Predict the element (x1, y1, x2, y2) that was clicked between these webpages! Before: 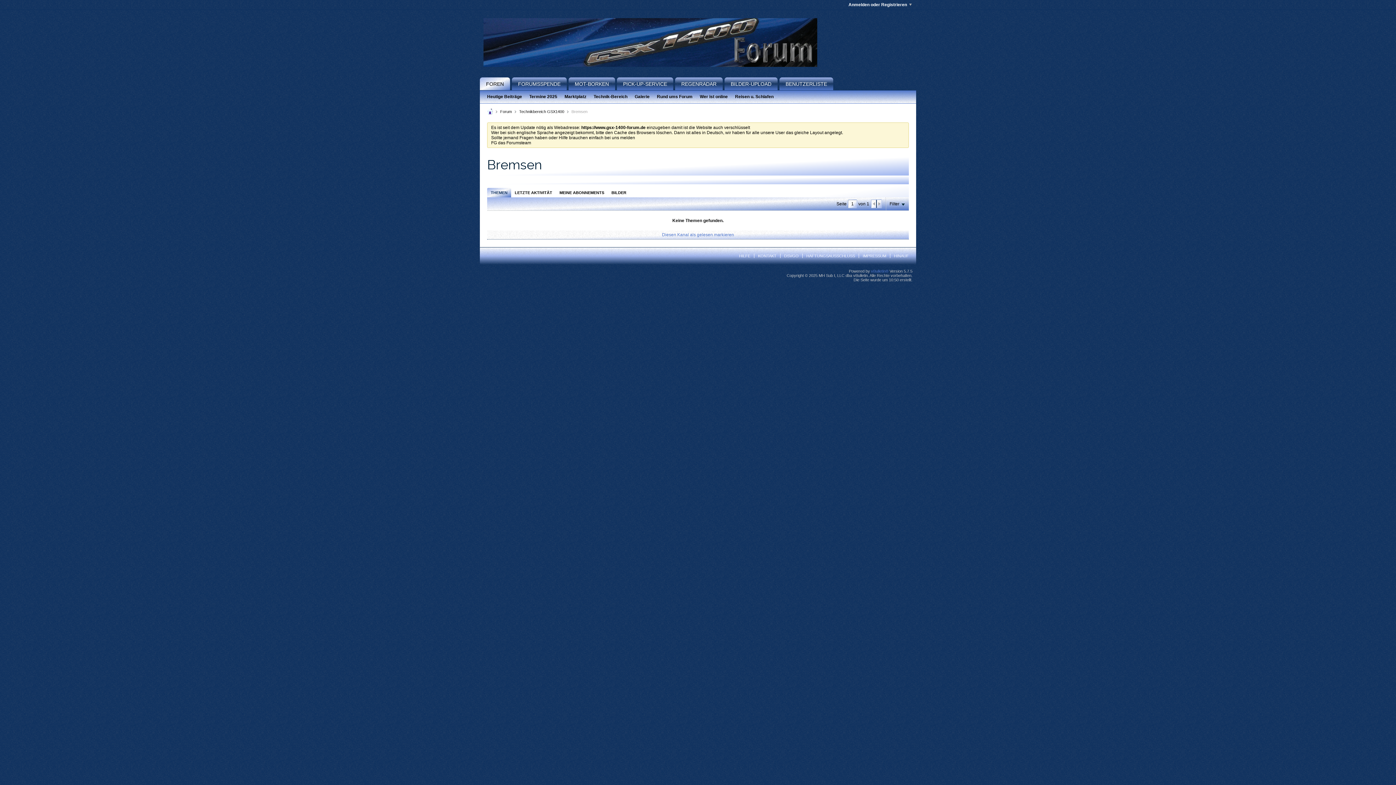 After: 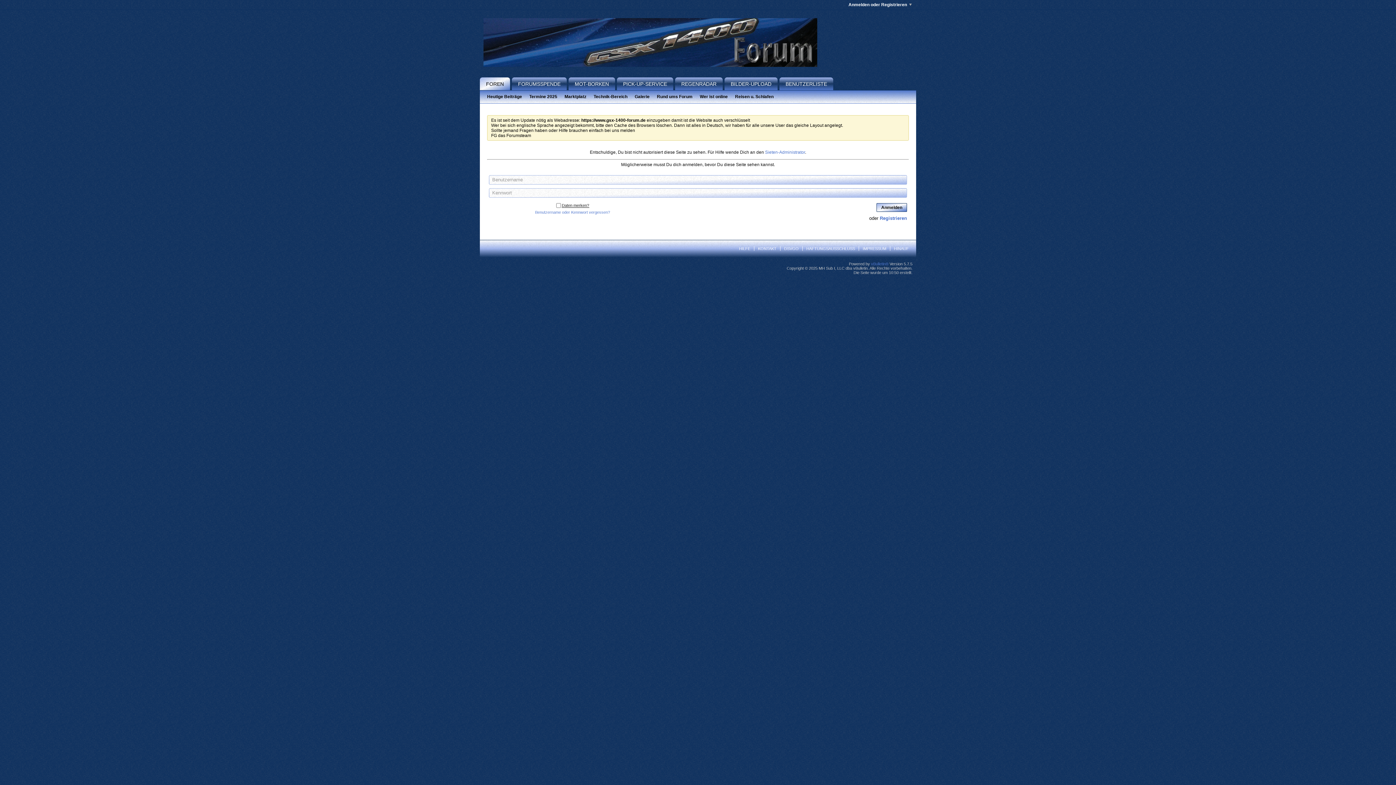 Action: bbox: (529, 90, 557, 103) label: Termine 2025